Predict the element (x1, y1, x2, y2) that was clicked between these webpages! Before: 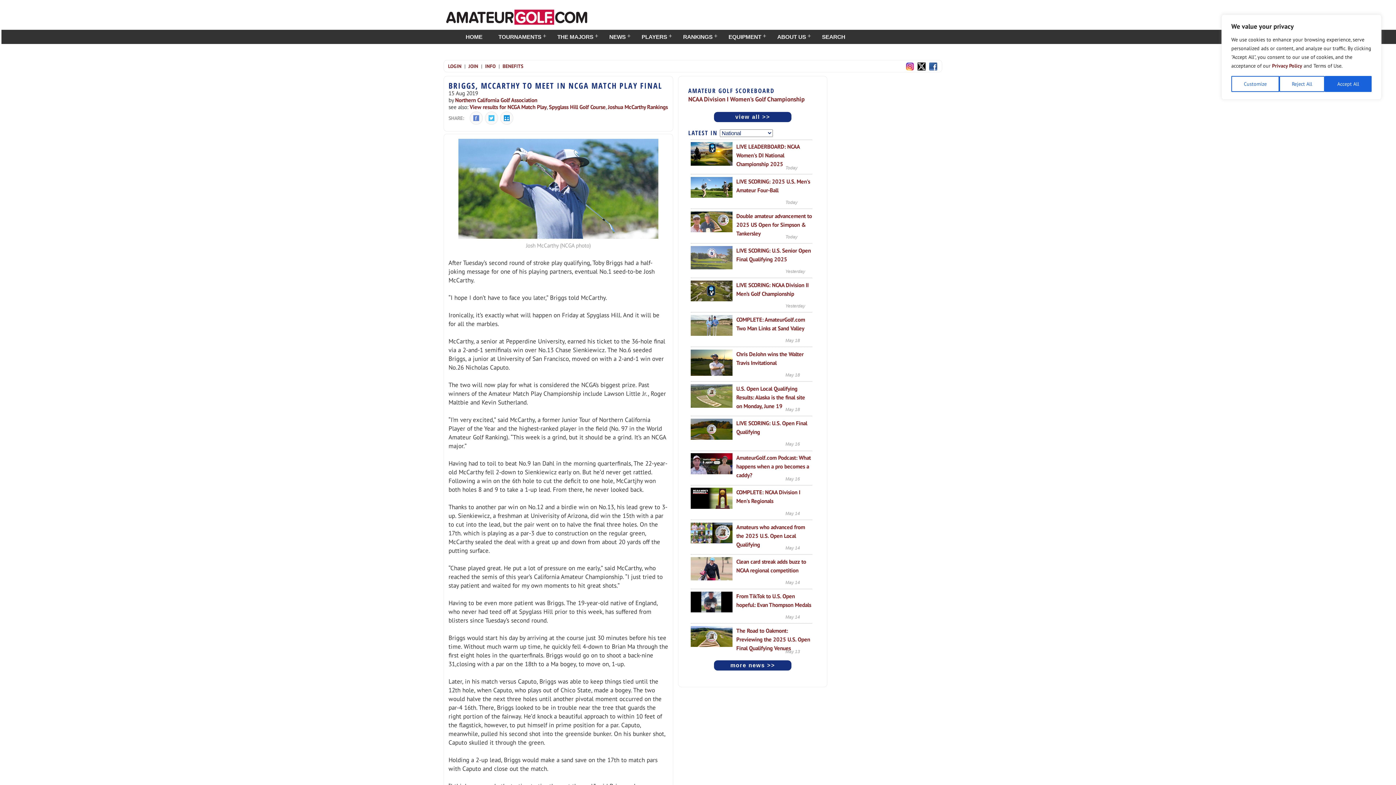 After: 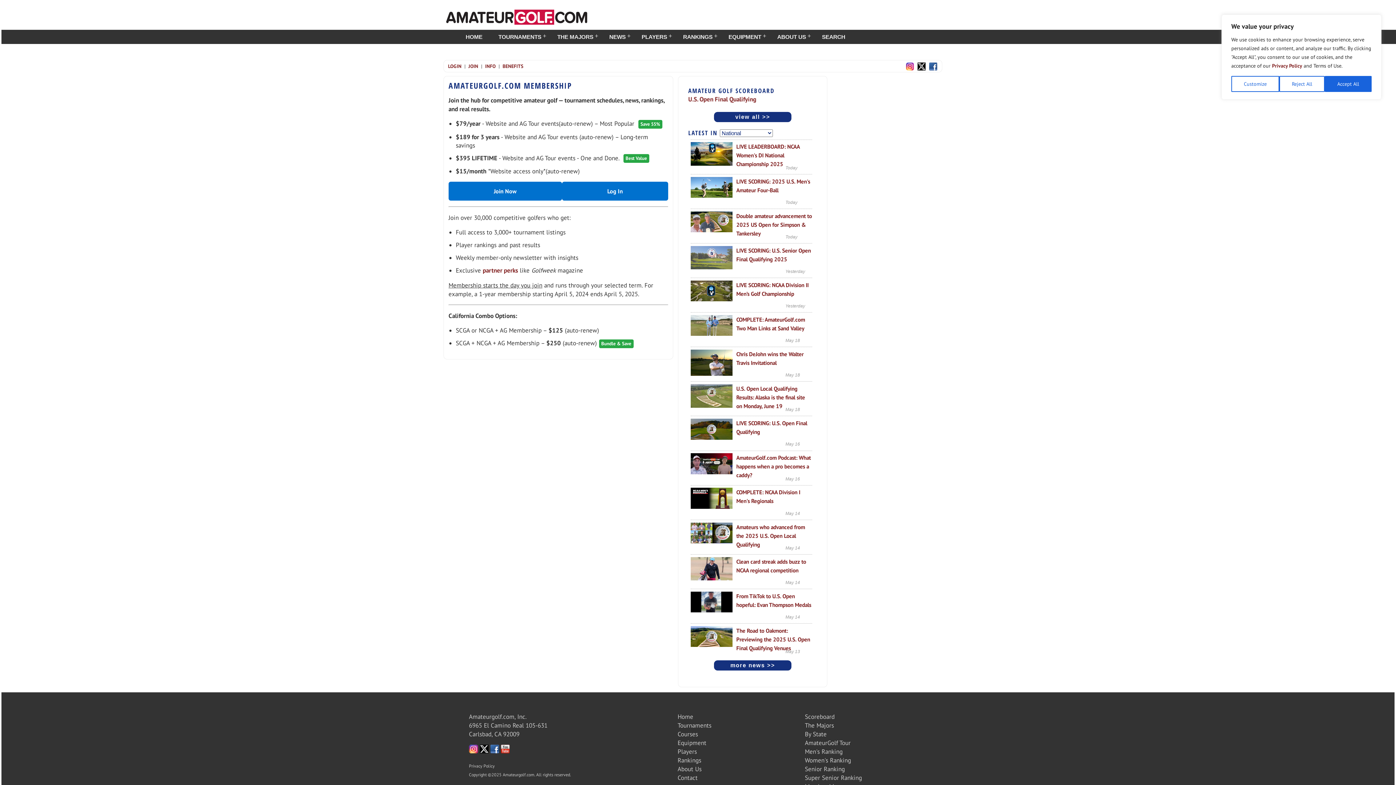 Action: label: INFO bbox: (485, 62, 495, 69)